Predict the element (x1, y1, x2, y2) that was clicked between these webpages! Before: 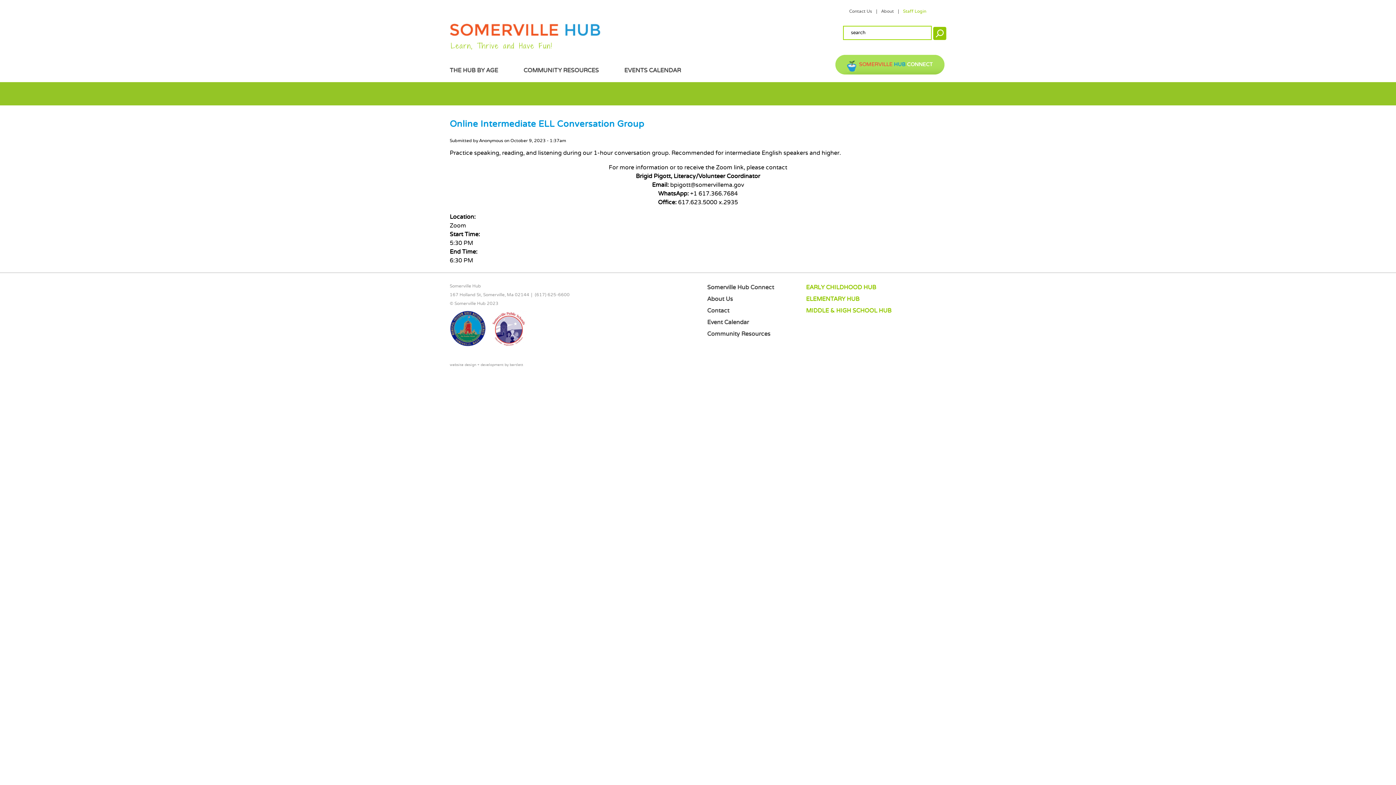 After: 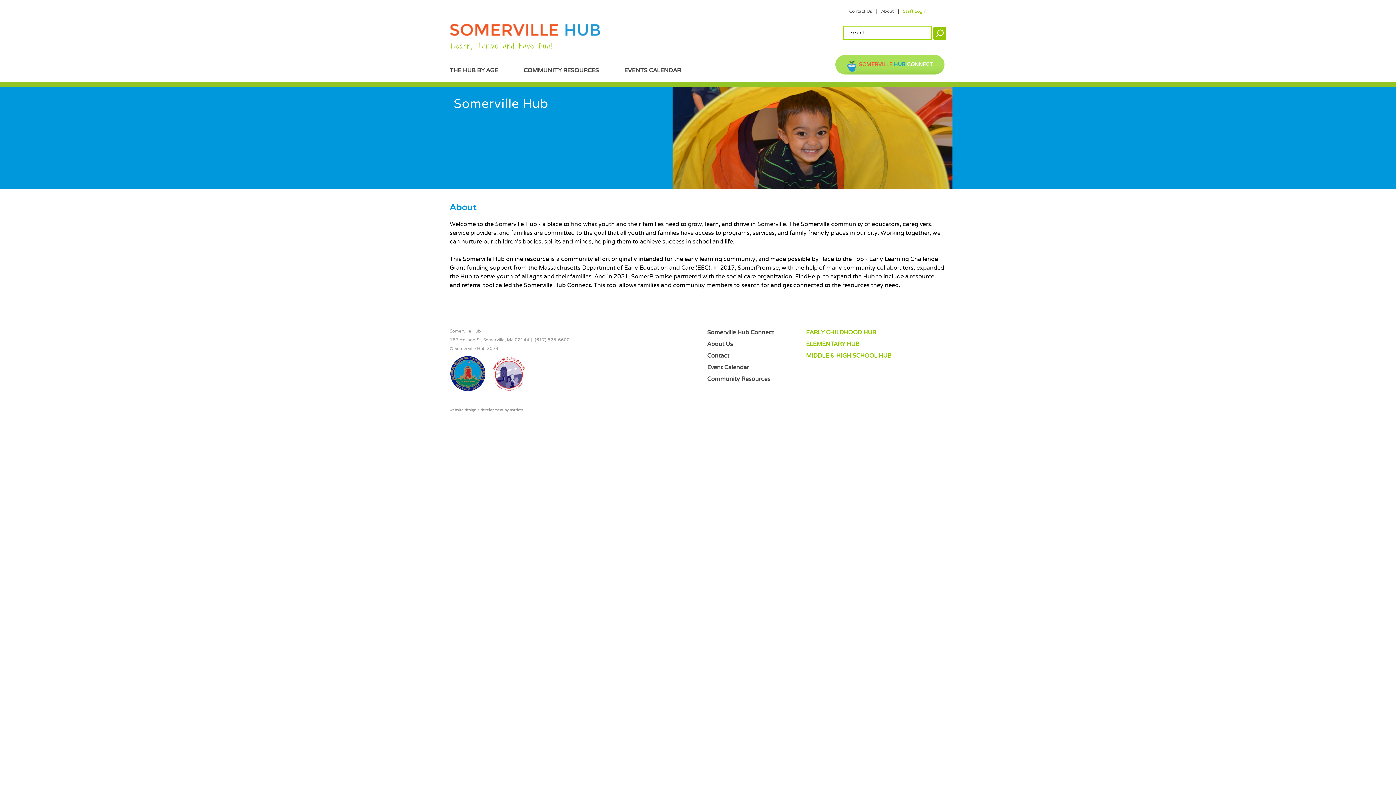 Action: bbox: (881, 9, 894, 14) label: About